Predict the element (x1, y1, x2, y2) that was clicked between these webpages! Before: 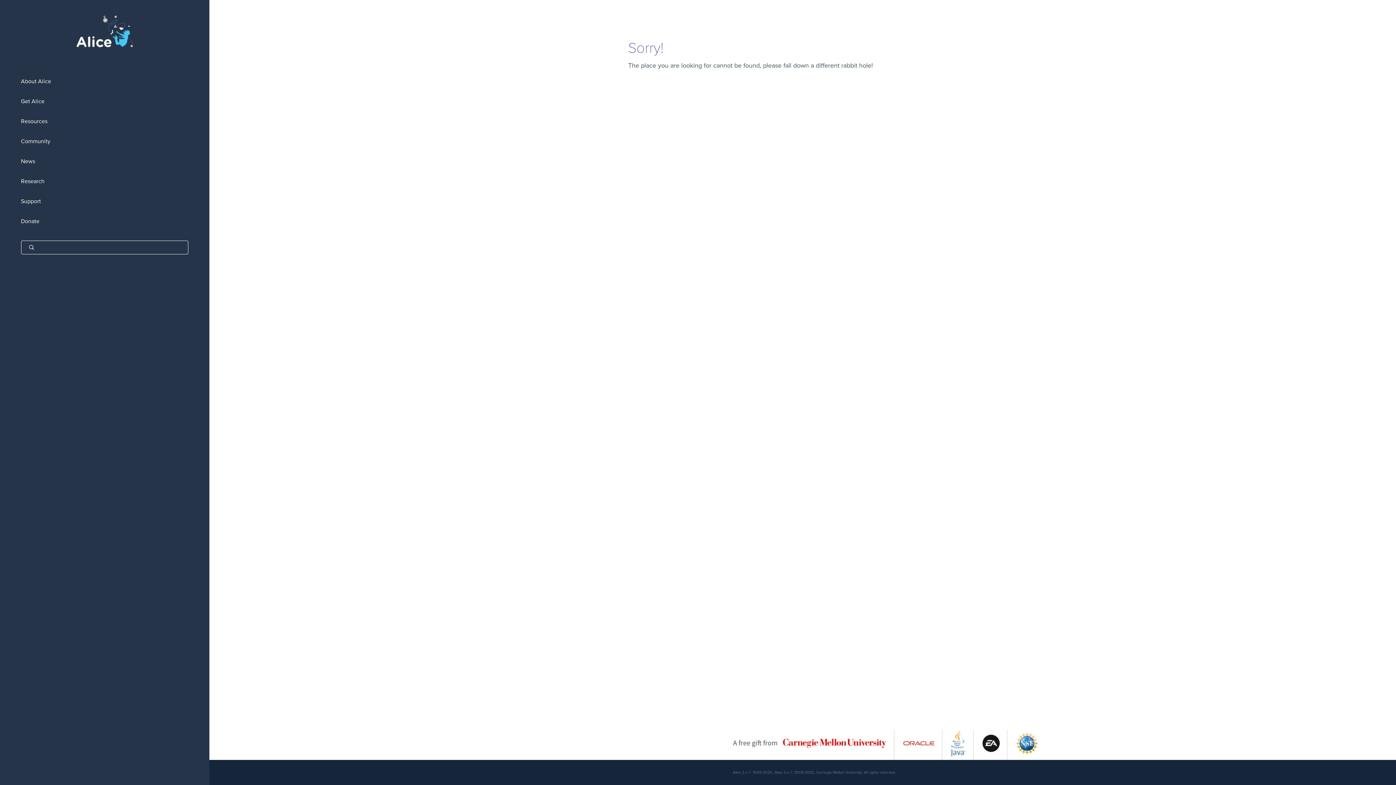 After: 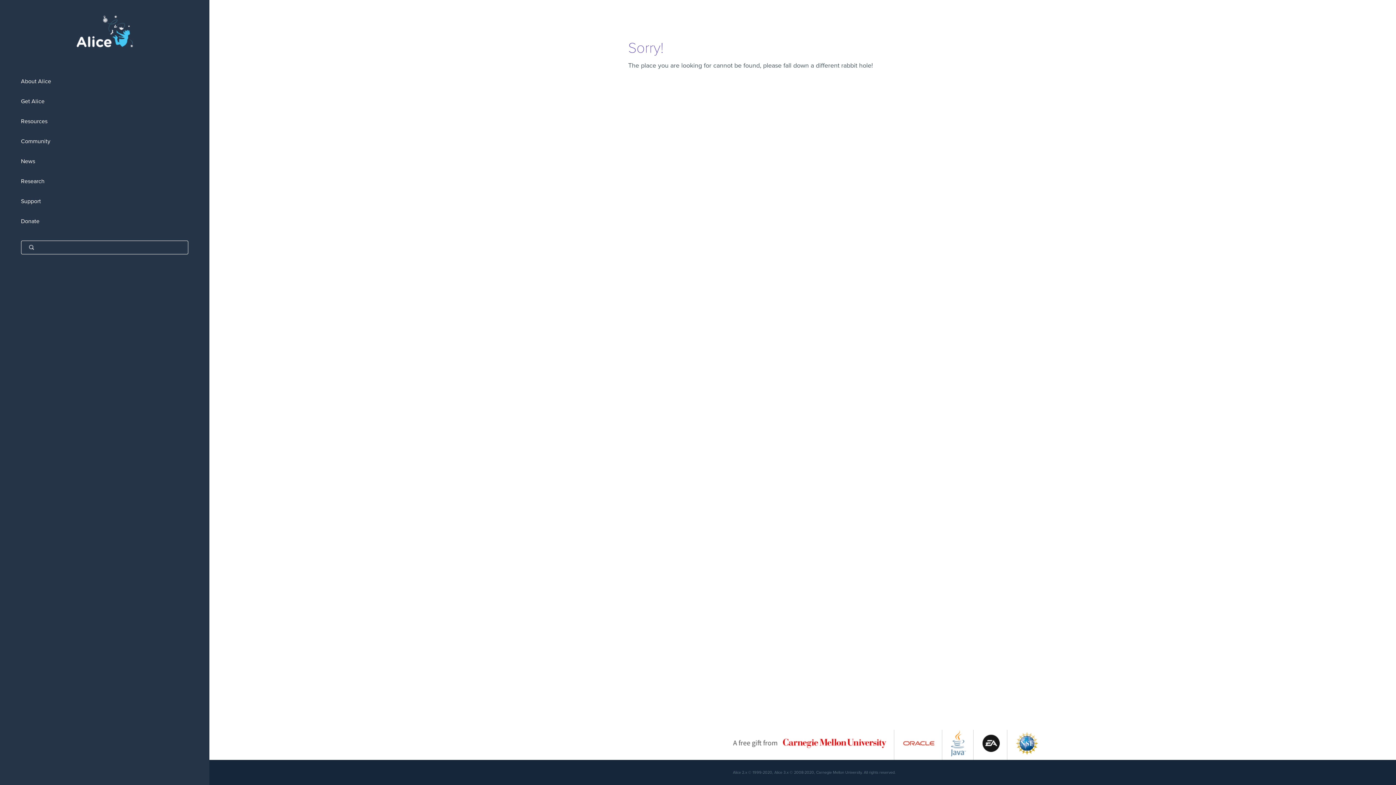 Action: bbox: (951, 752, 966, 759)